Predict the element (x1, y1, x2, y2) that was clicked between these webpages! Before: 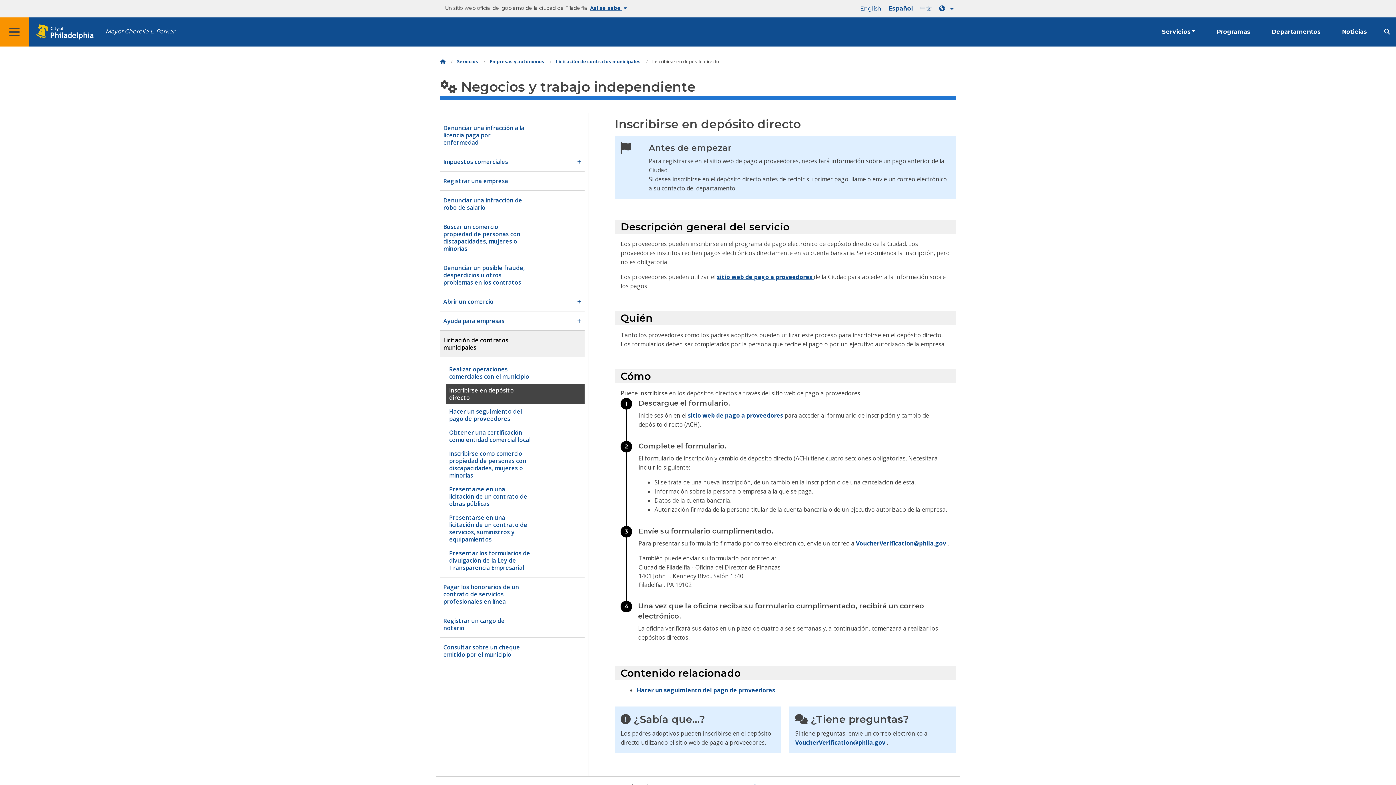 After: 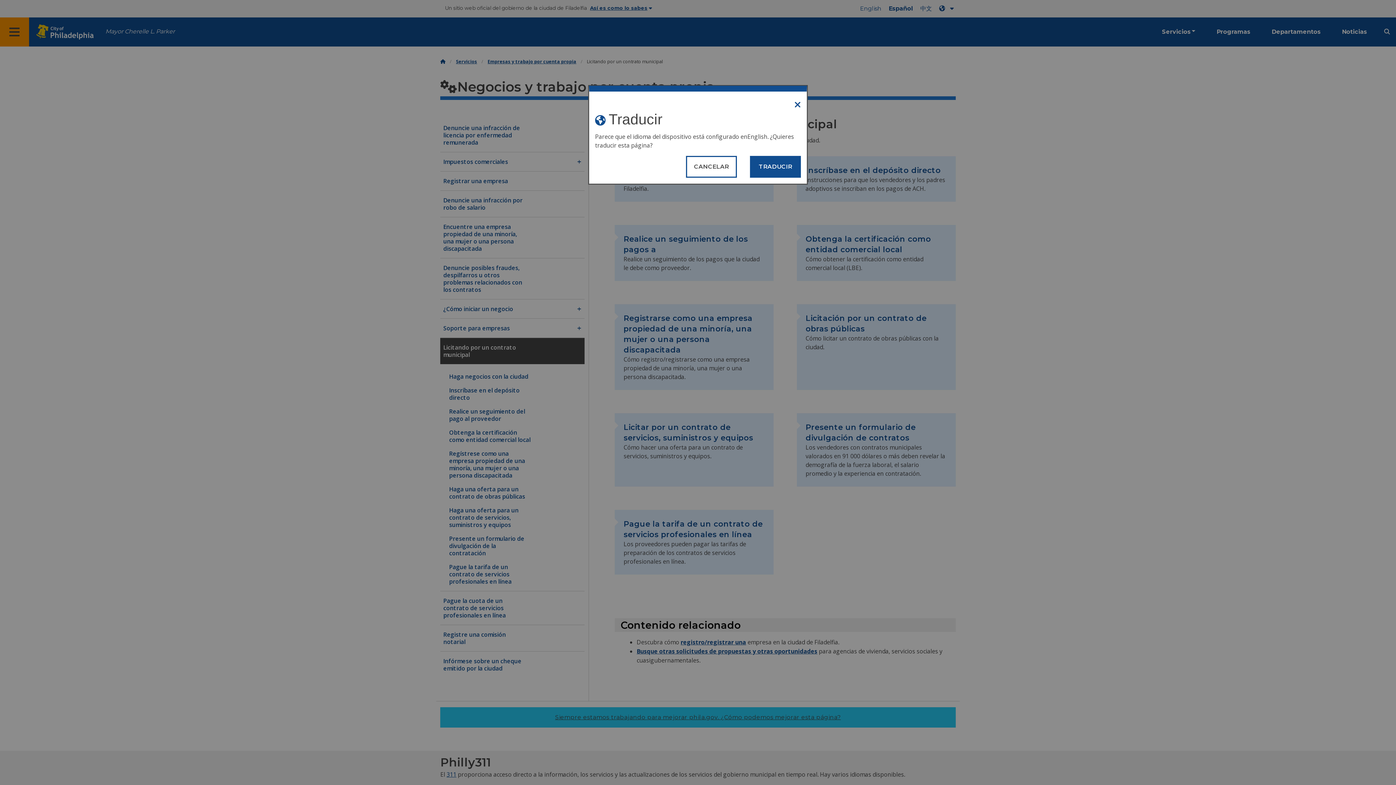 Action: bbox: (556, 58, 641, 64) label: Licitación de contratos municipales 